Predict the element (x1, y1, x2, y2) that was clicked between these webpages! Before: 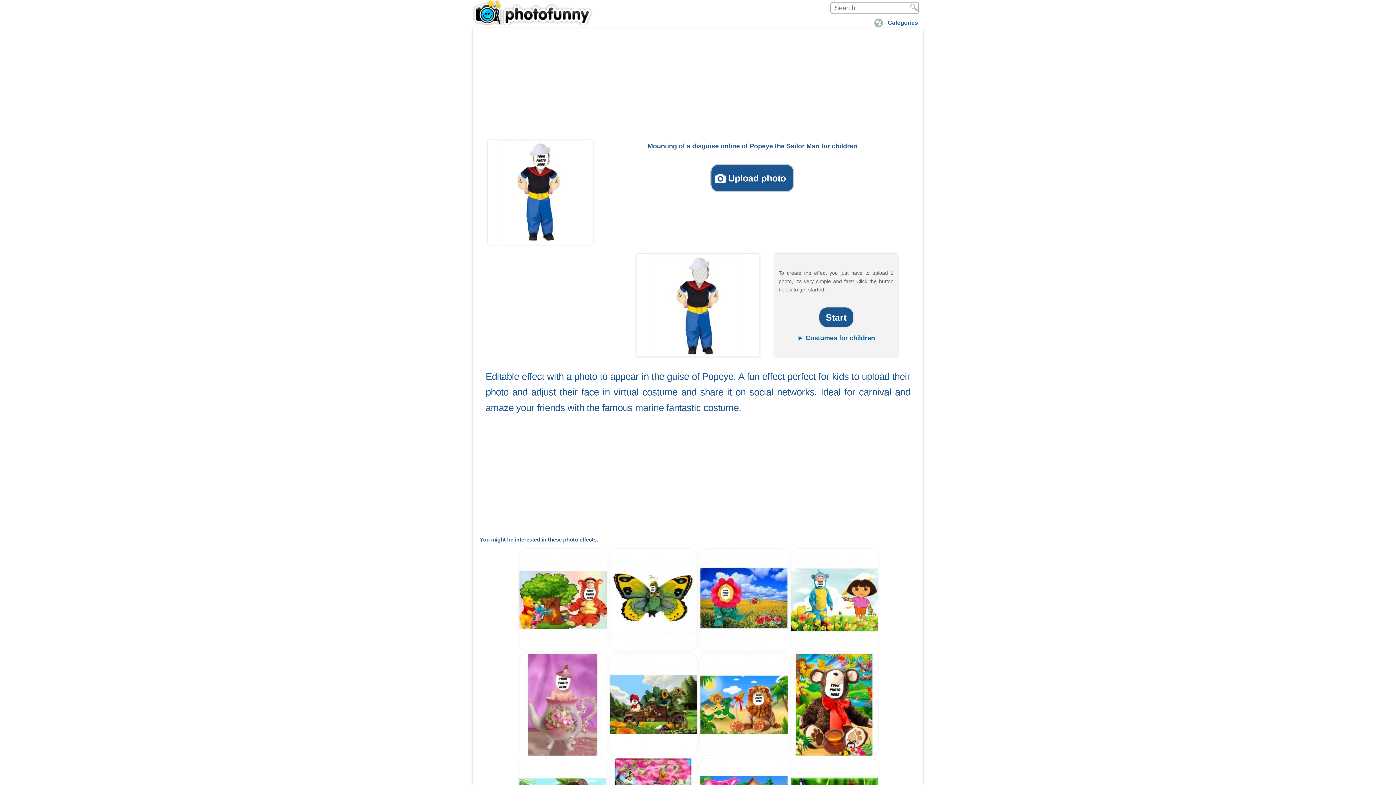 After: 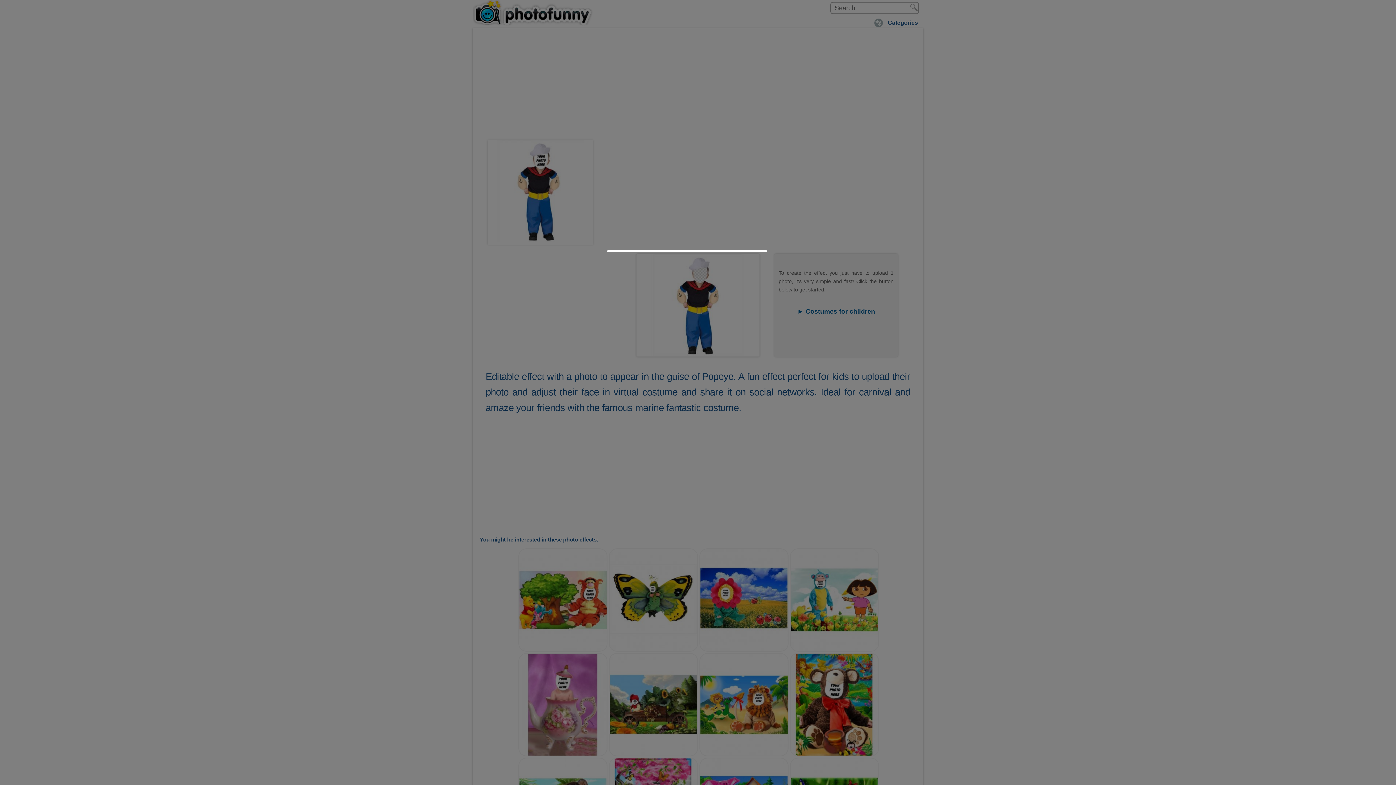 Action: bbox: (819, 307, 853, 327) label: Start